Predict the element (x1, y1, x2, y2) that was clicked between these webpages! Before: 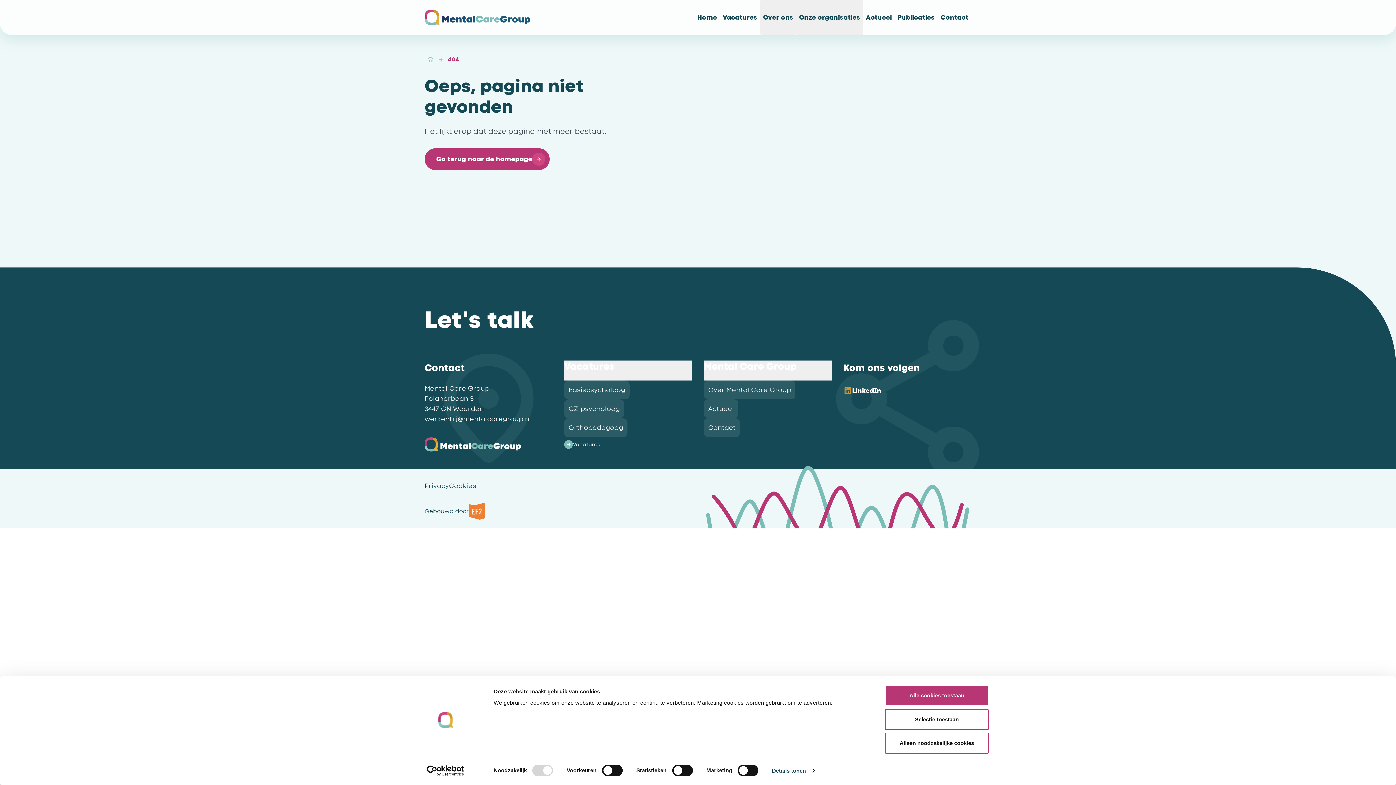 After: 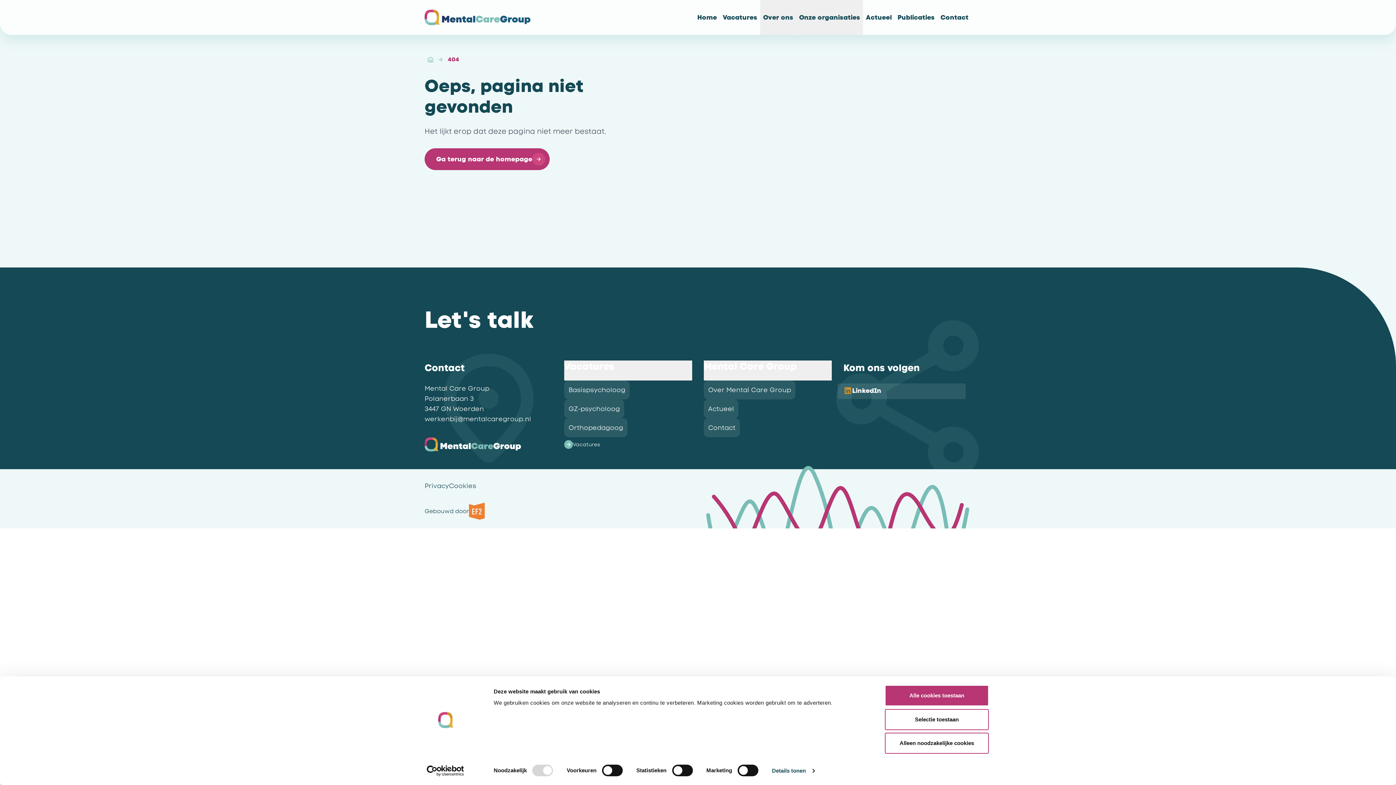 Action: label: linkedin bbox: (837, 383, 965, 399)